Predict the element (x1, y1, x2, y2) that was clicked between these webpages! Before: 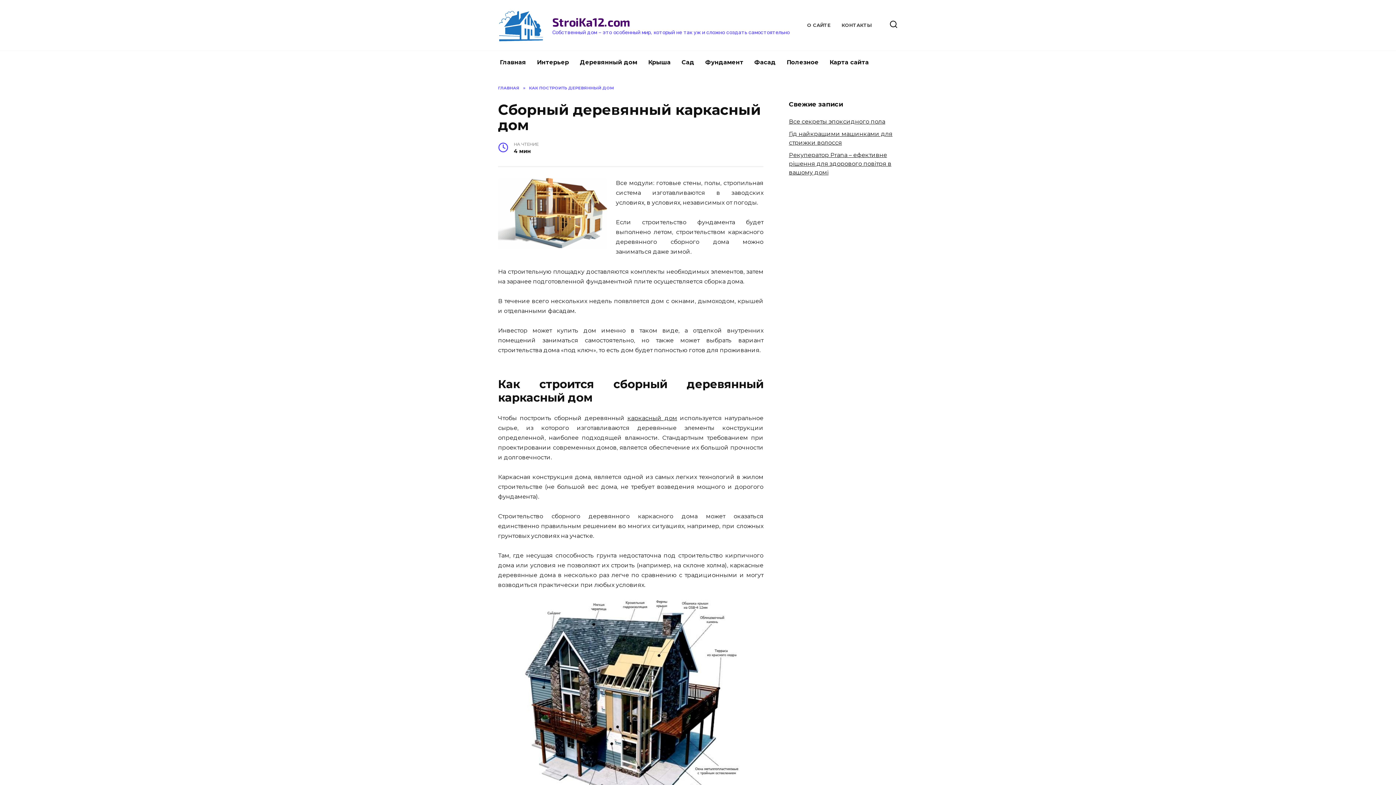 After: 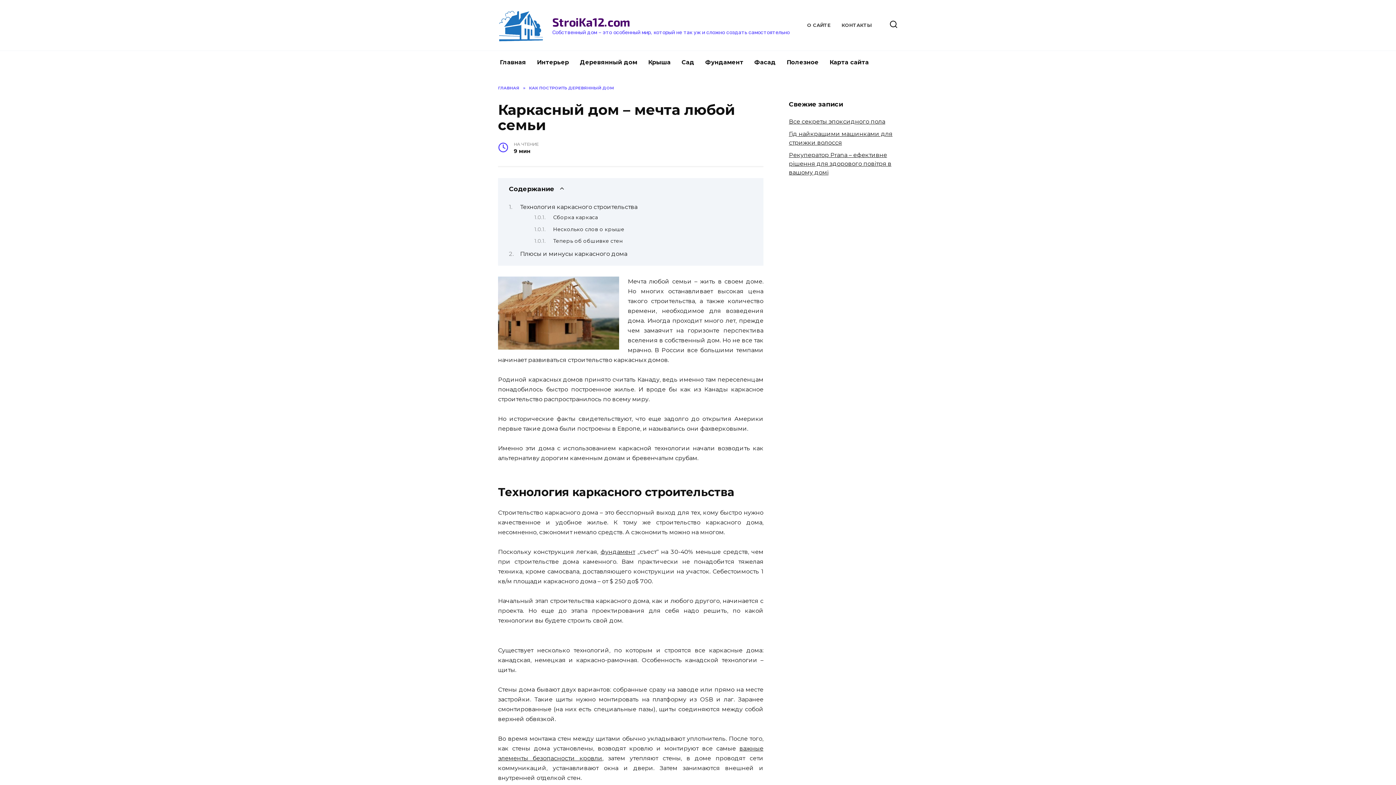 Action: label: каркасный дом bbox: (627, 414, 677, 421)